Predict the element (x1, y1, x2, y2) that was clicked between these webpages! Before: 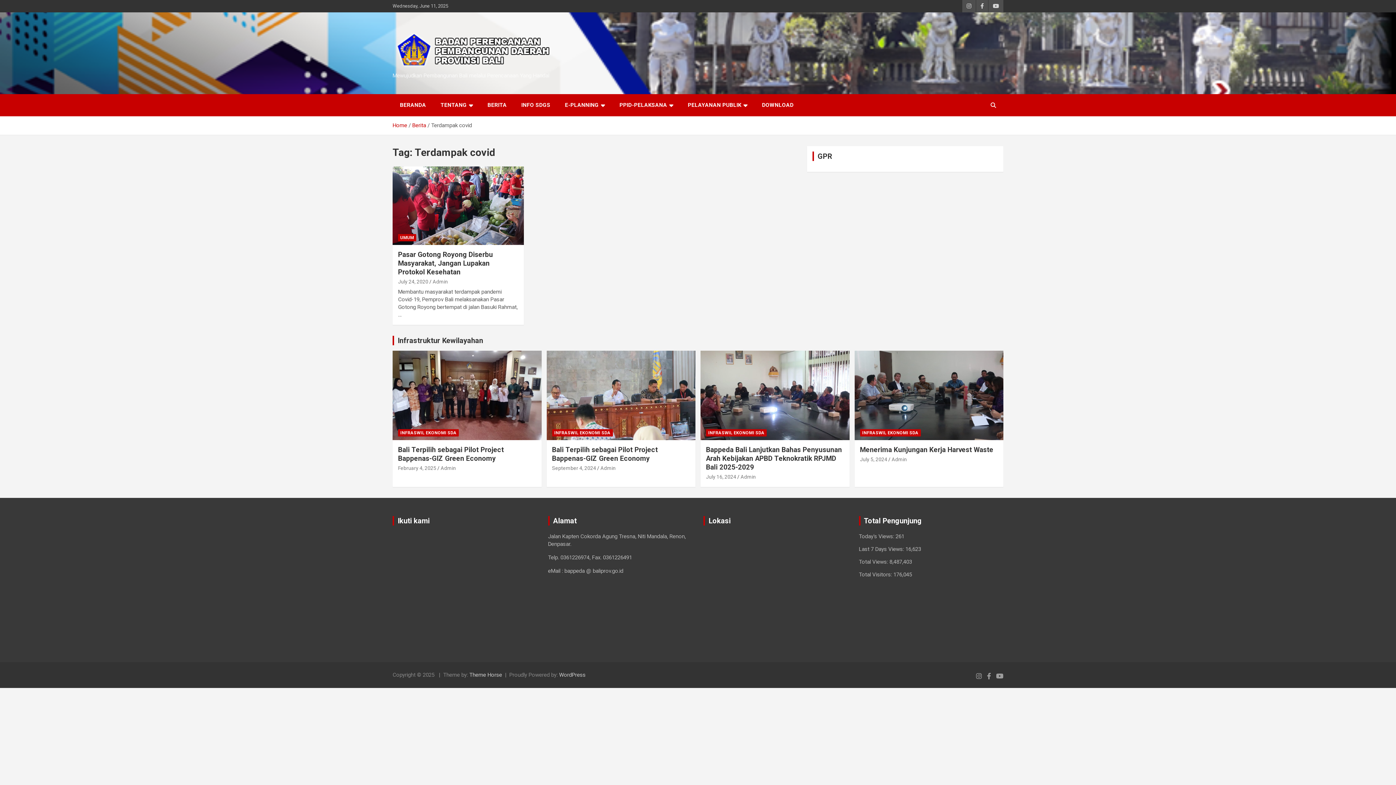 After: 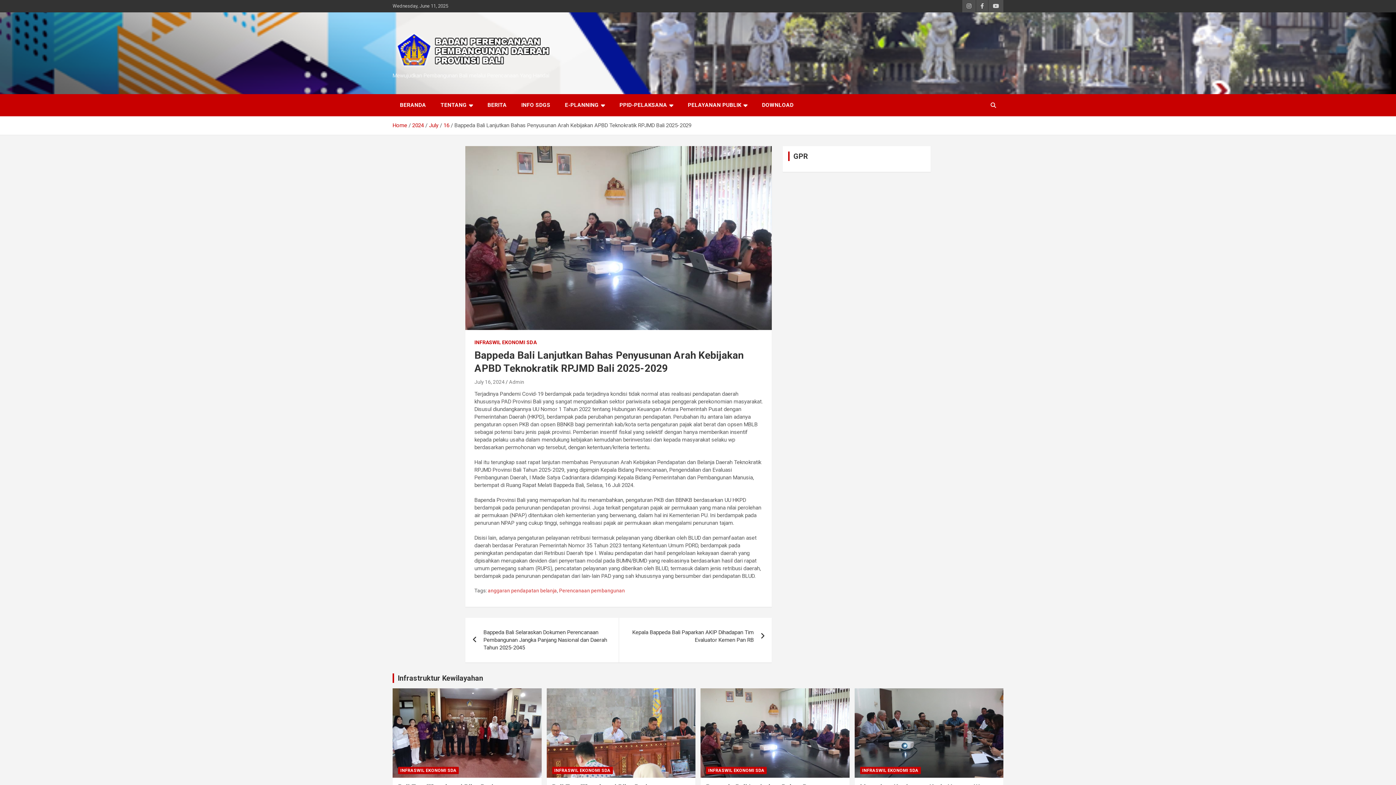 Action: bbox: (700, 350, 850, 440)